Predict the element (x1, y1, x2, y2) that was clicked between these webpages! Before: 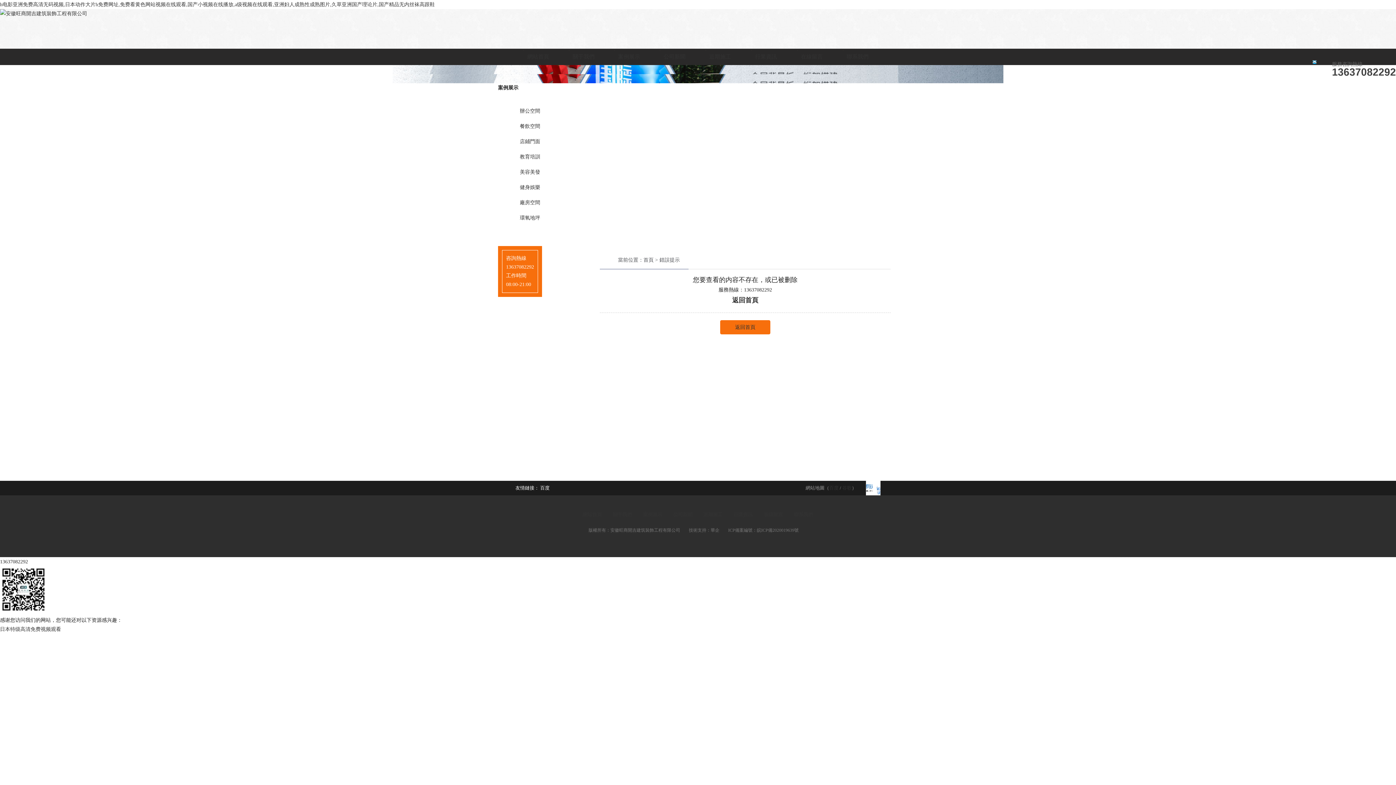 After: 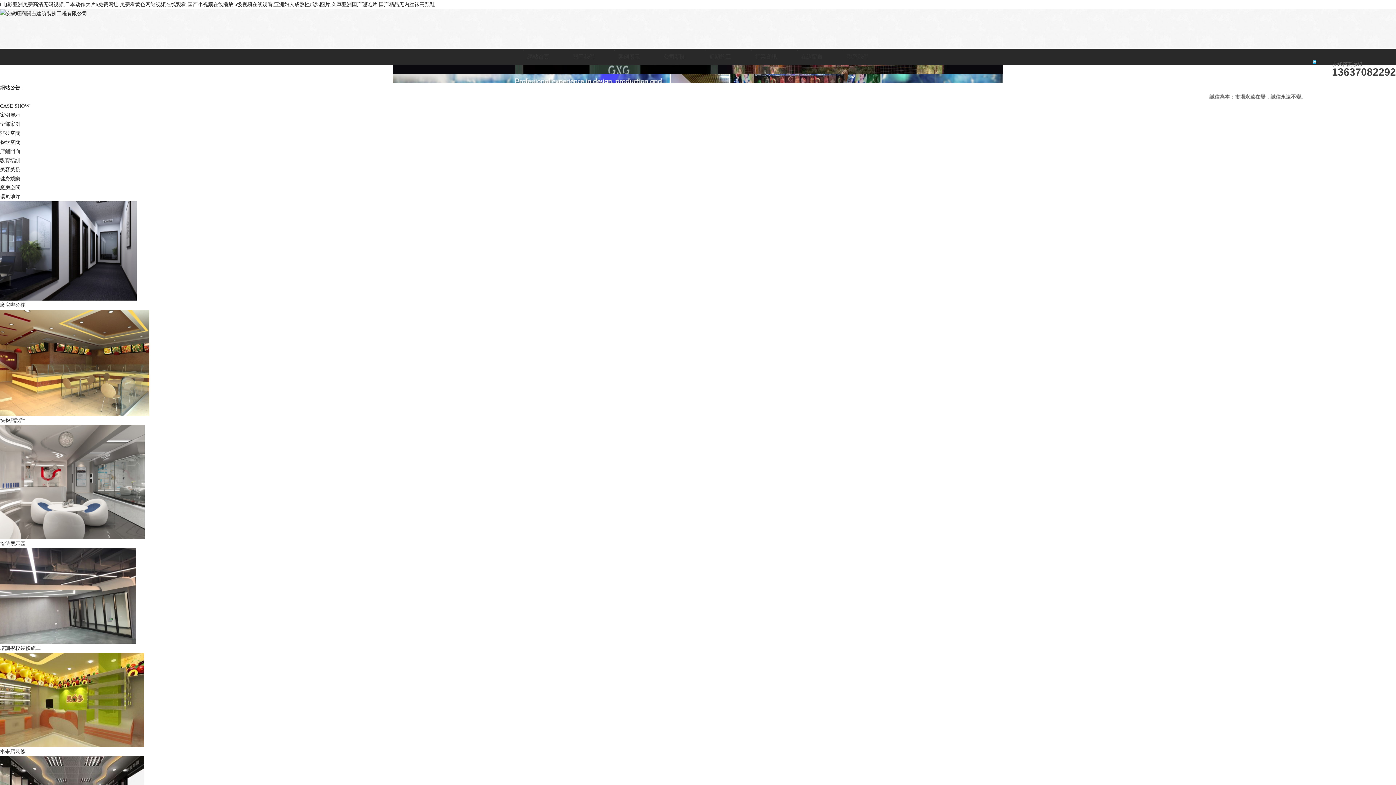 Action: bbox: (732, 296, 758, 304) label: 返回首頁